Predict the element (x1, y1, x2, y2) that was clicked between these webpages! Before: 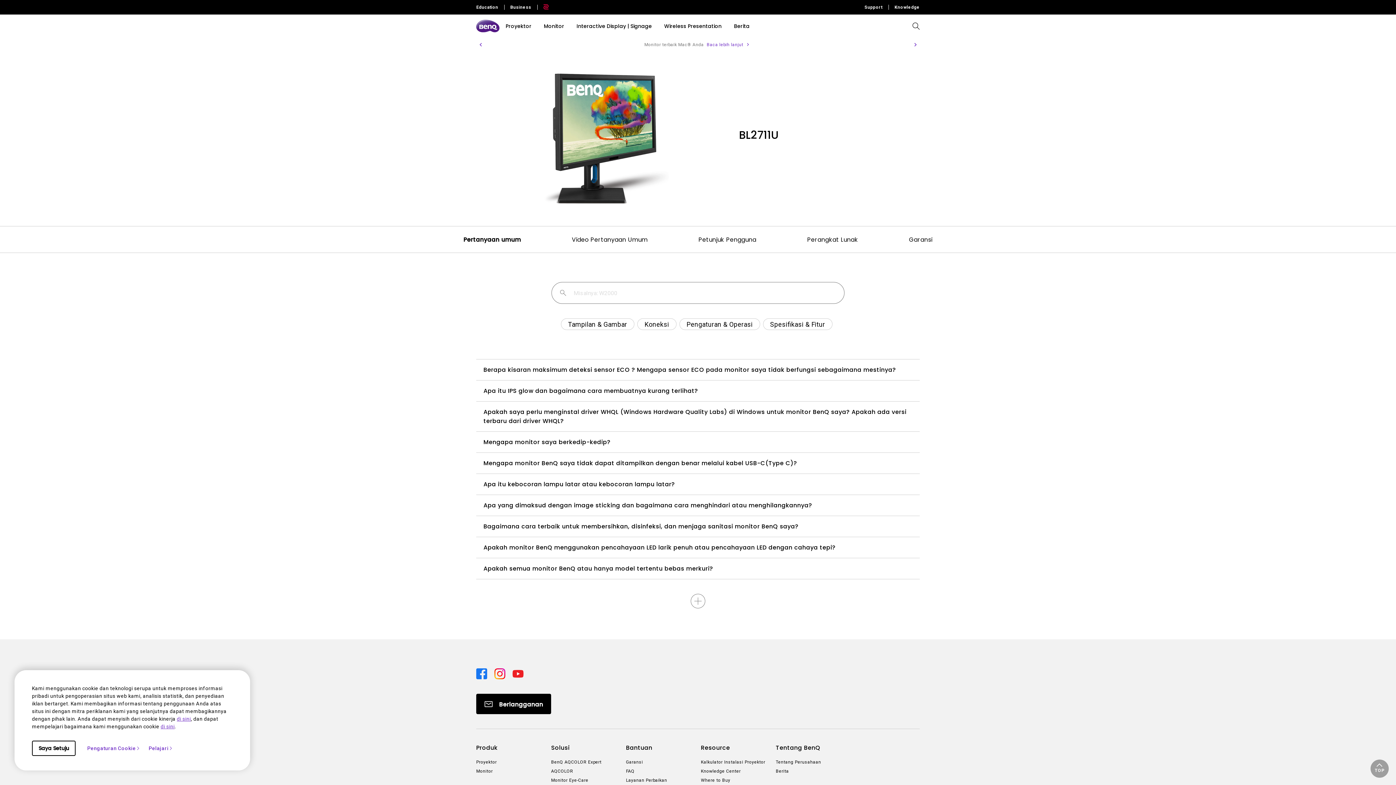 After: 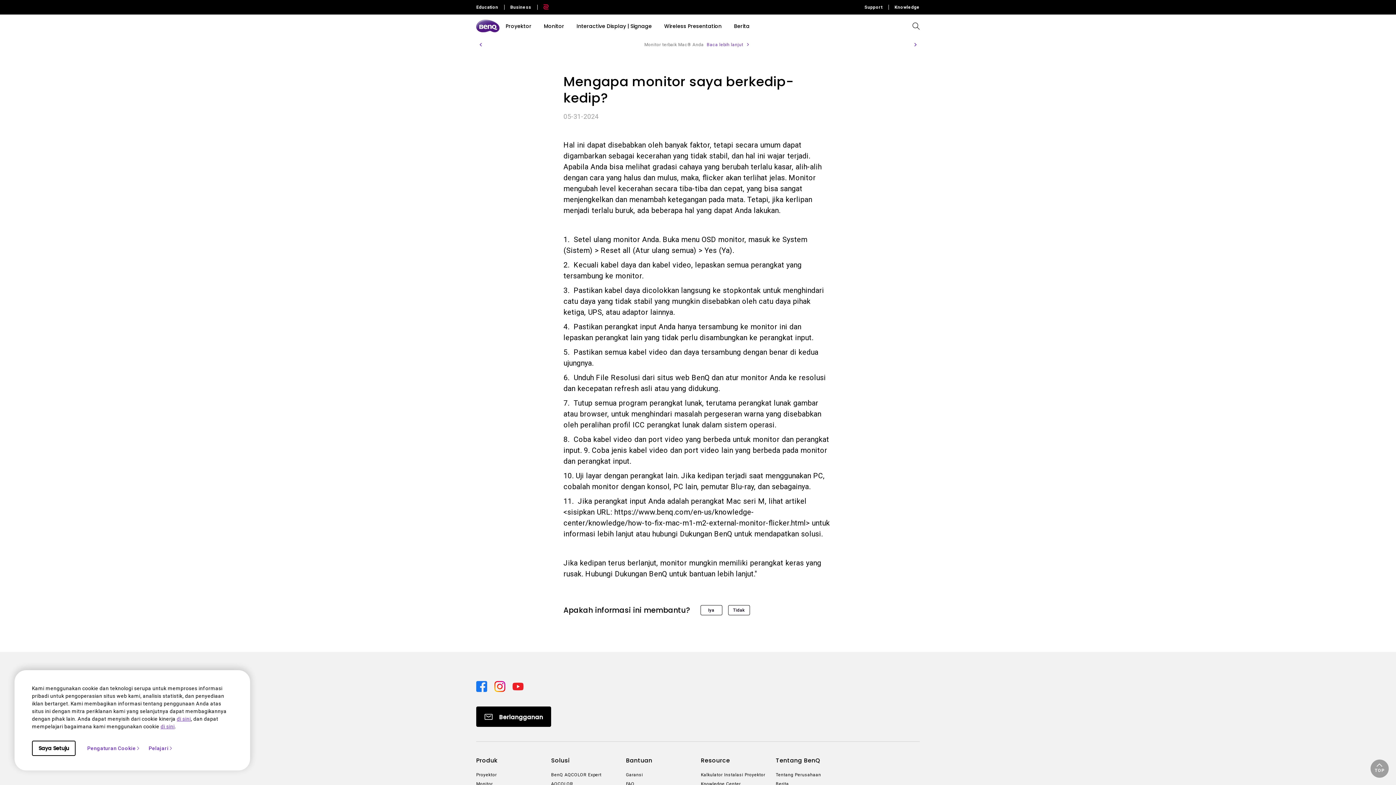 Action: label: Mengapa monitor saya berkedip-kedip? bbox: (483, 438, 610, 446)